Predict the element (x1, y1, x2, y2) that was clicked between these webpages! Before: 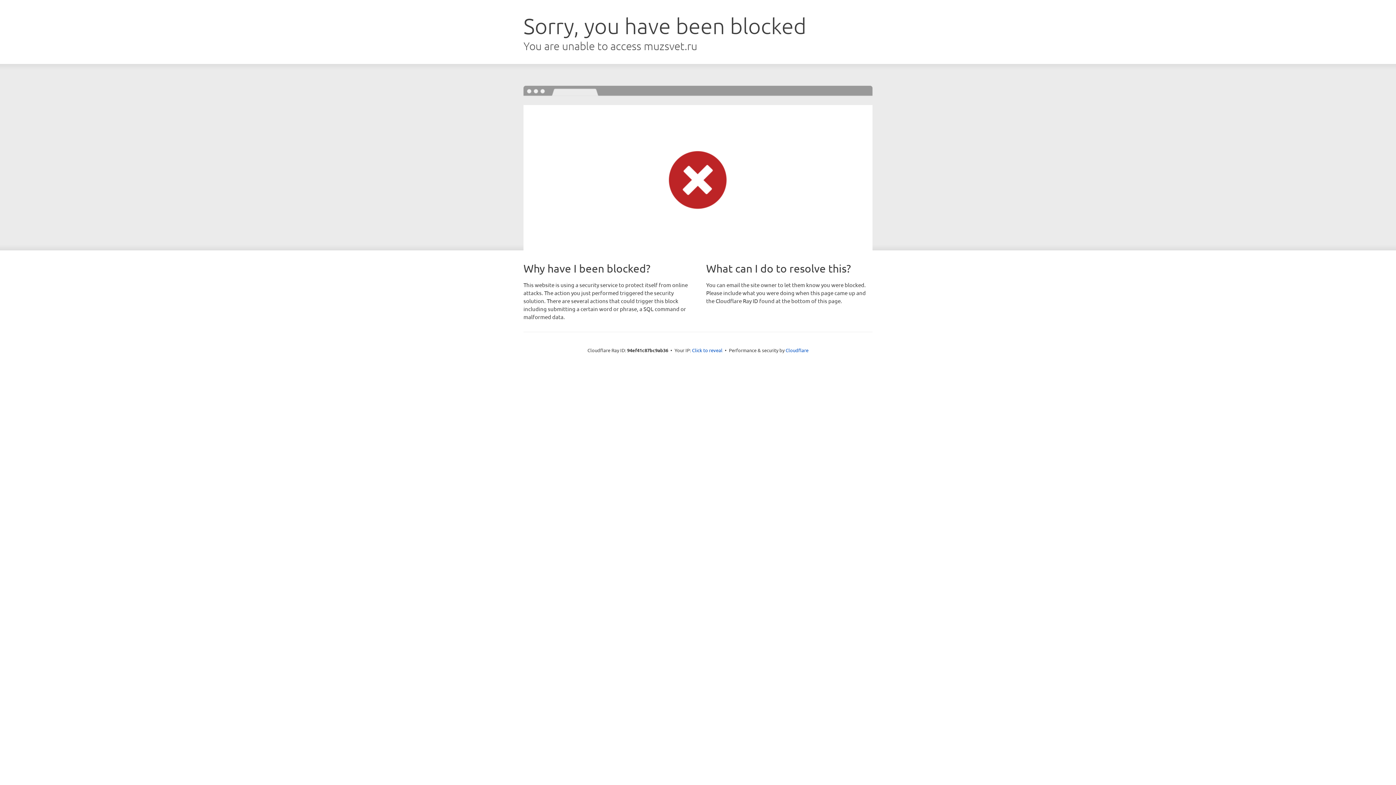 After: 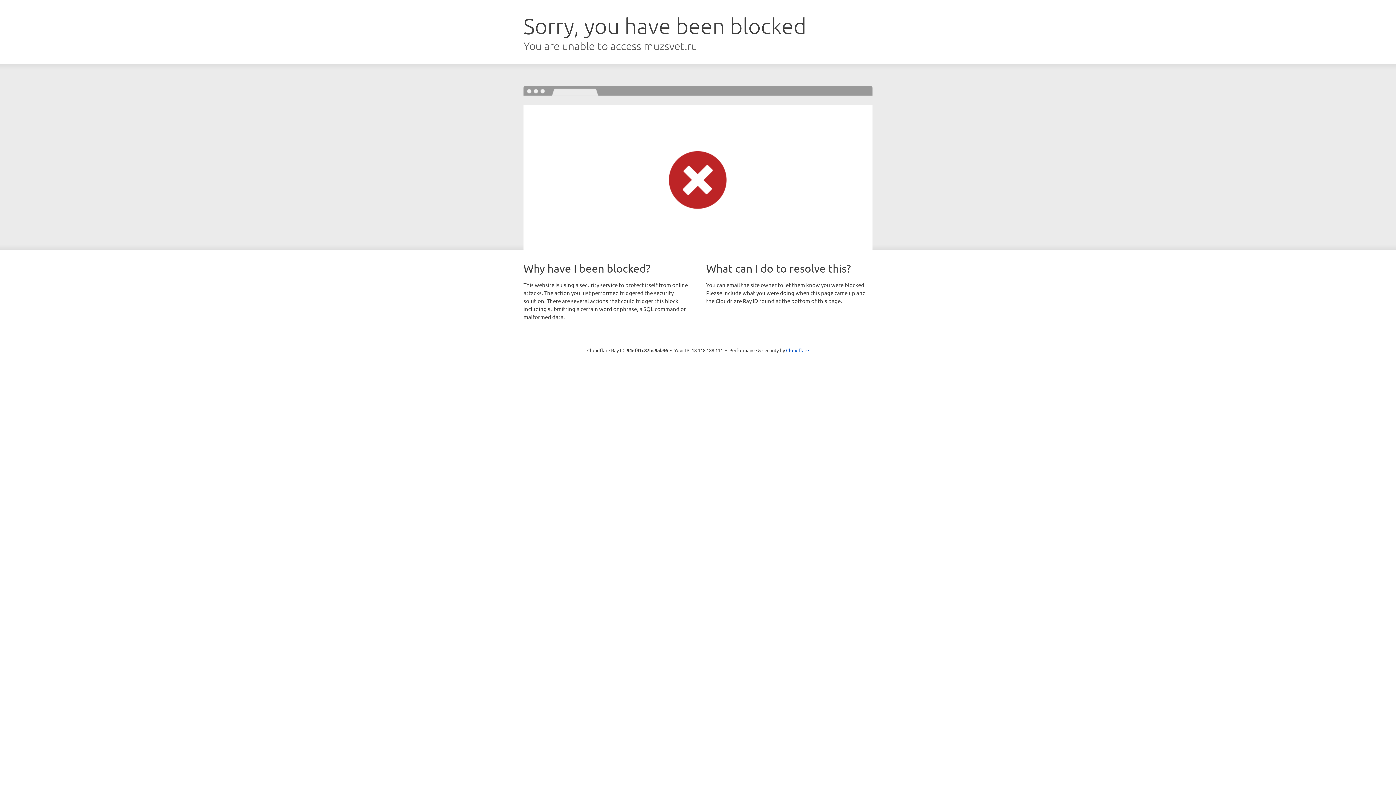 Action: label: Click to reveal bbox: (692, 346, 722, 353)